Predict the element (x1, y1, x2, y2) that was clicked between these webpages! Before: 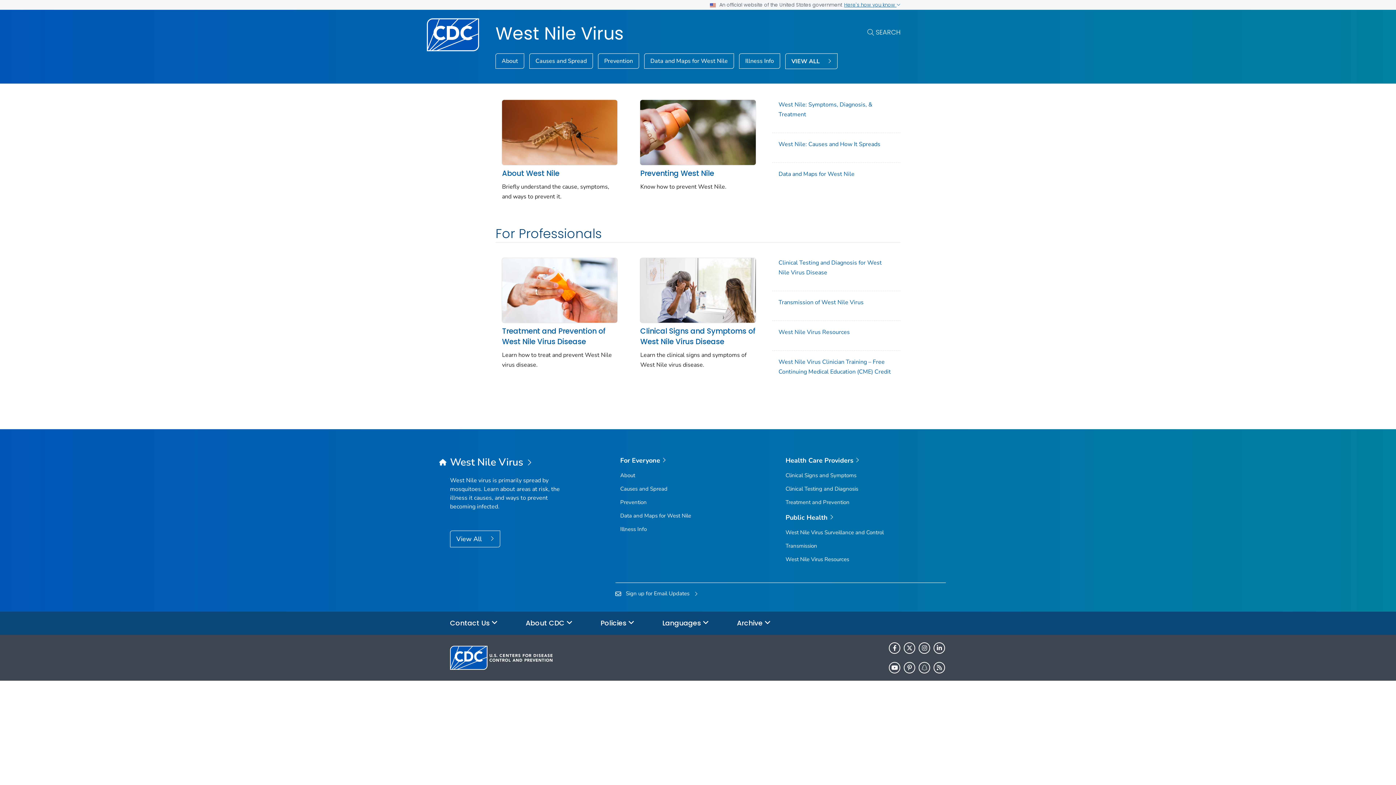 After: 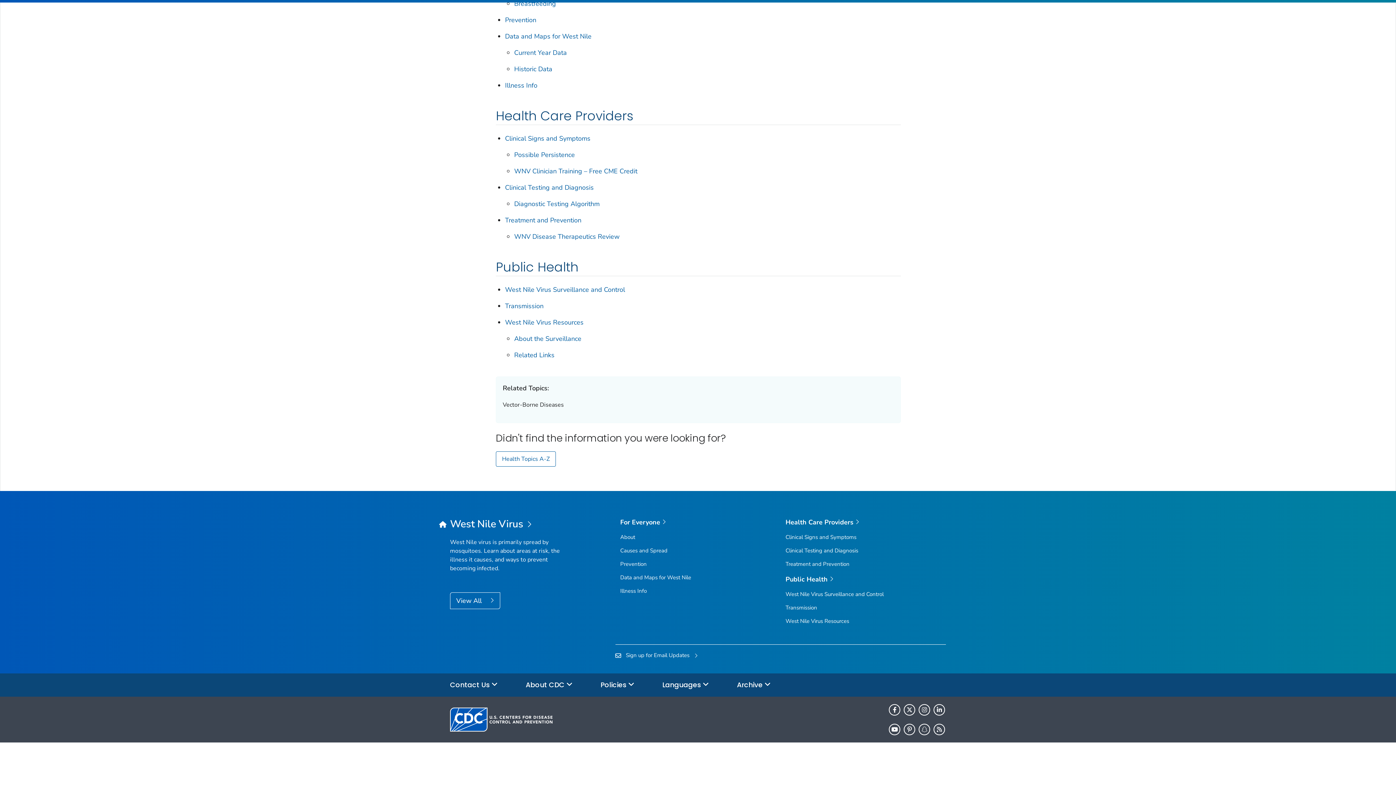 Action: bbox: (785, 513, 833, 522) label: Public Health 